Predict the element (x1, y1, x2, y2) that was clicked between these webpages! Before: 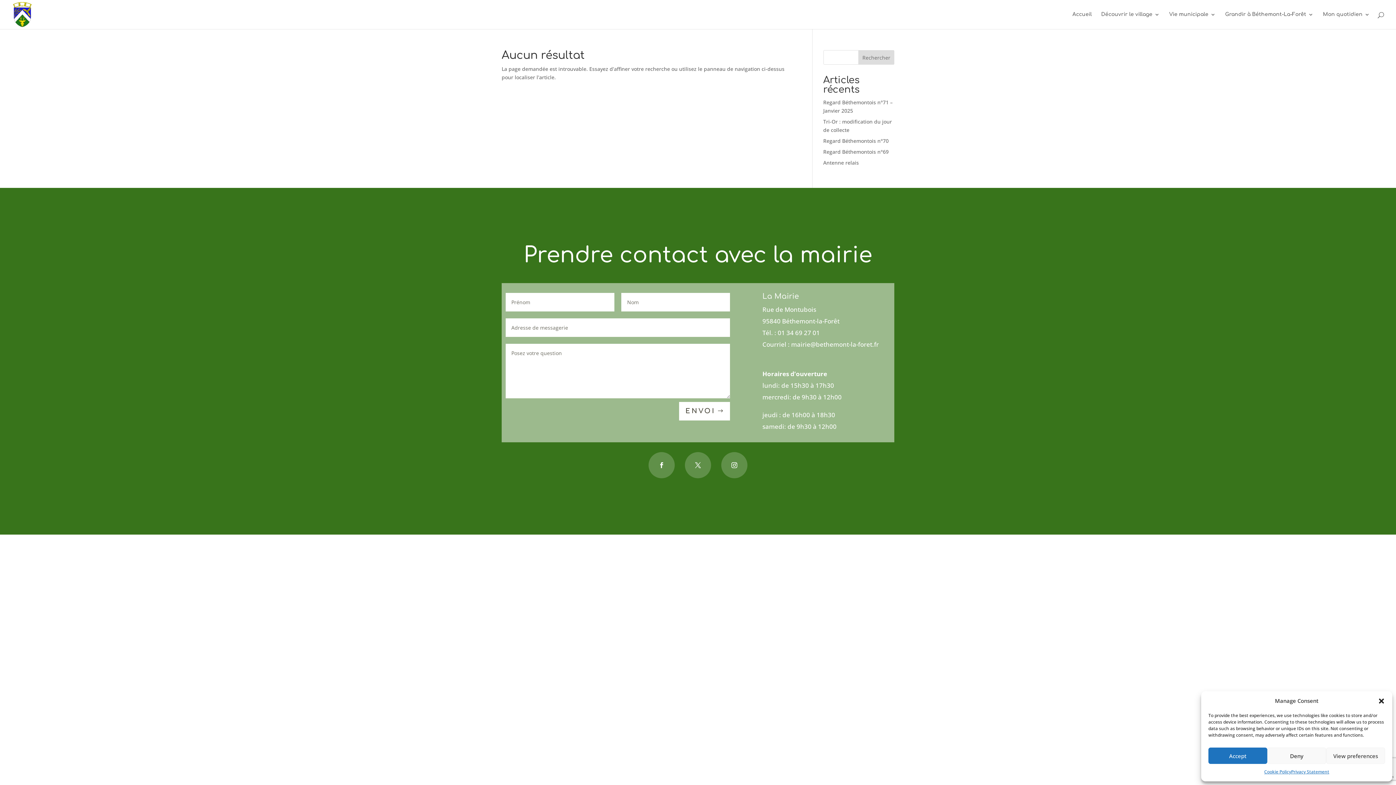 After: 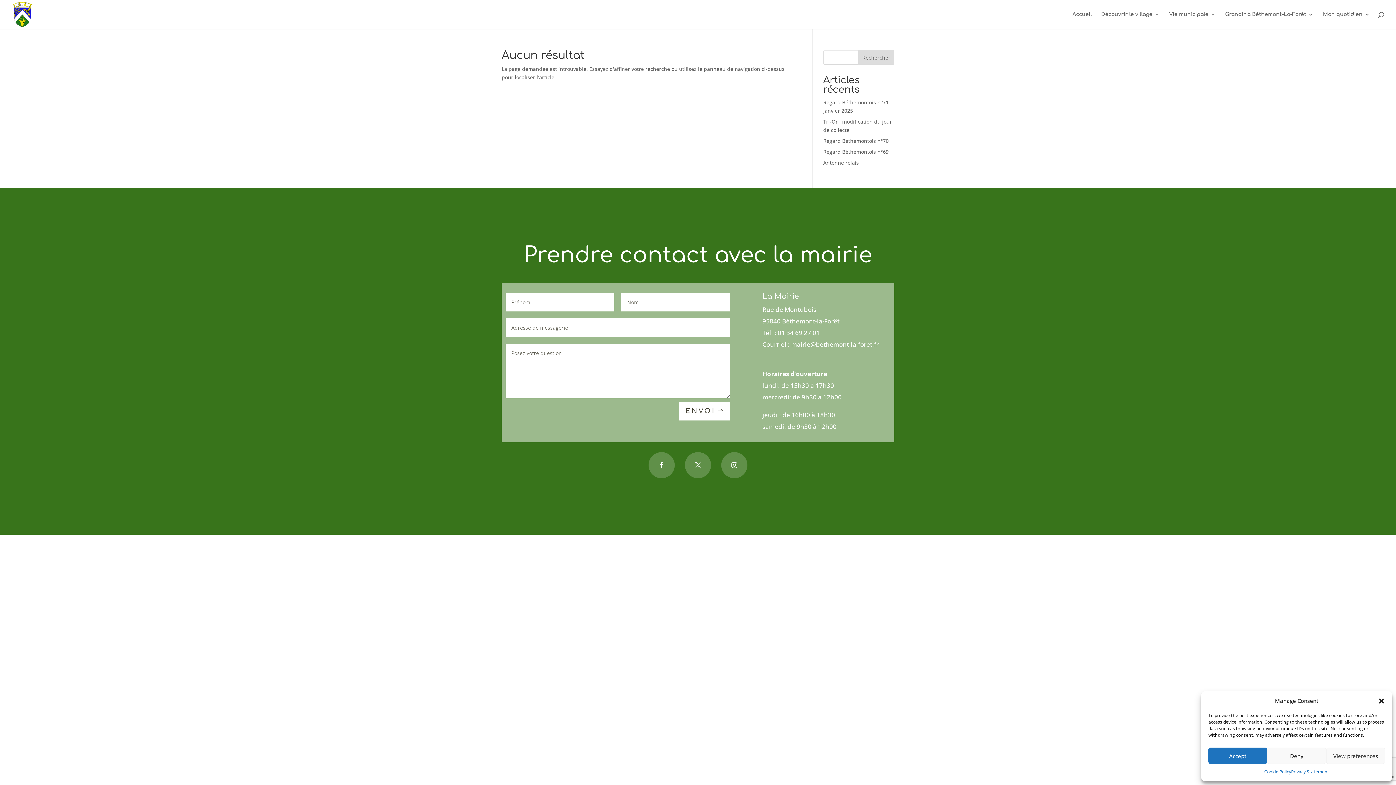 Action: bbox: (685, 452, 711, 478)